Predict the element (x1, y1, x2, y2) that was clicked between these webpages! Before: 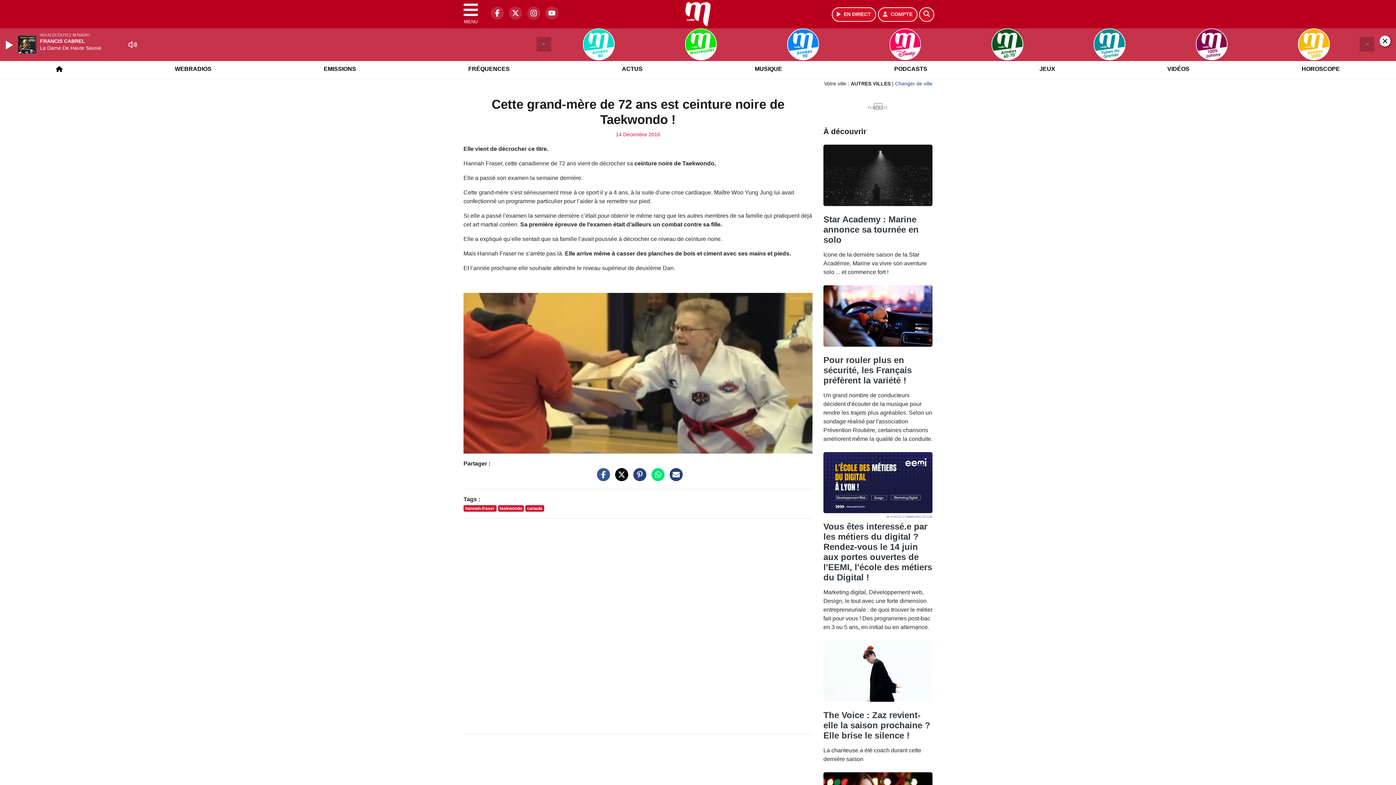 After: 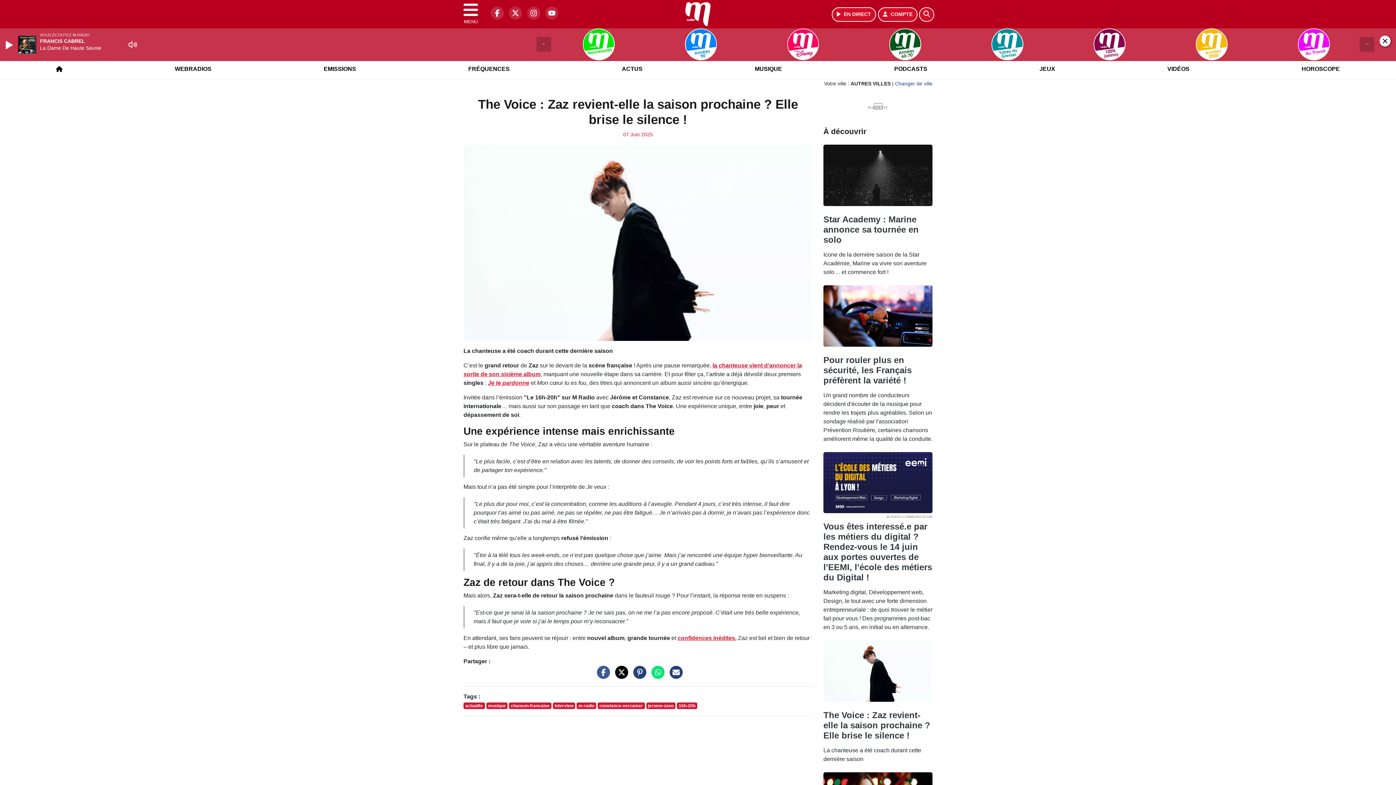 Action: bbox: (823, 707, 932, 713)